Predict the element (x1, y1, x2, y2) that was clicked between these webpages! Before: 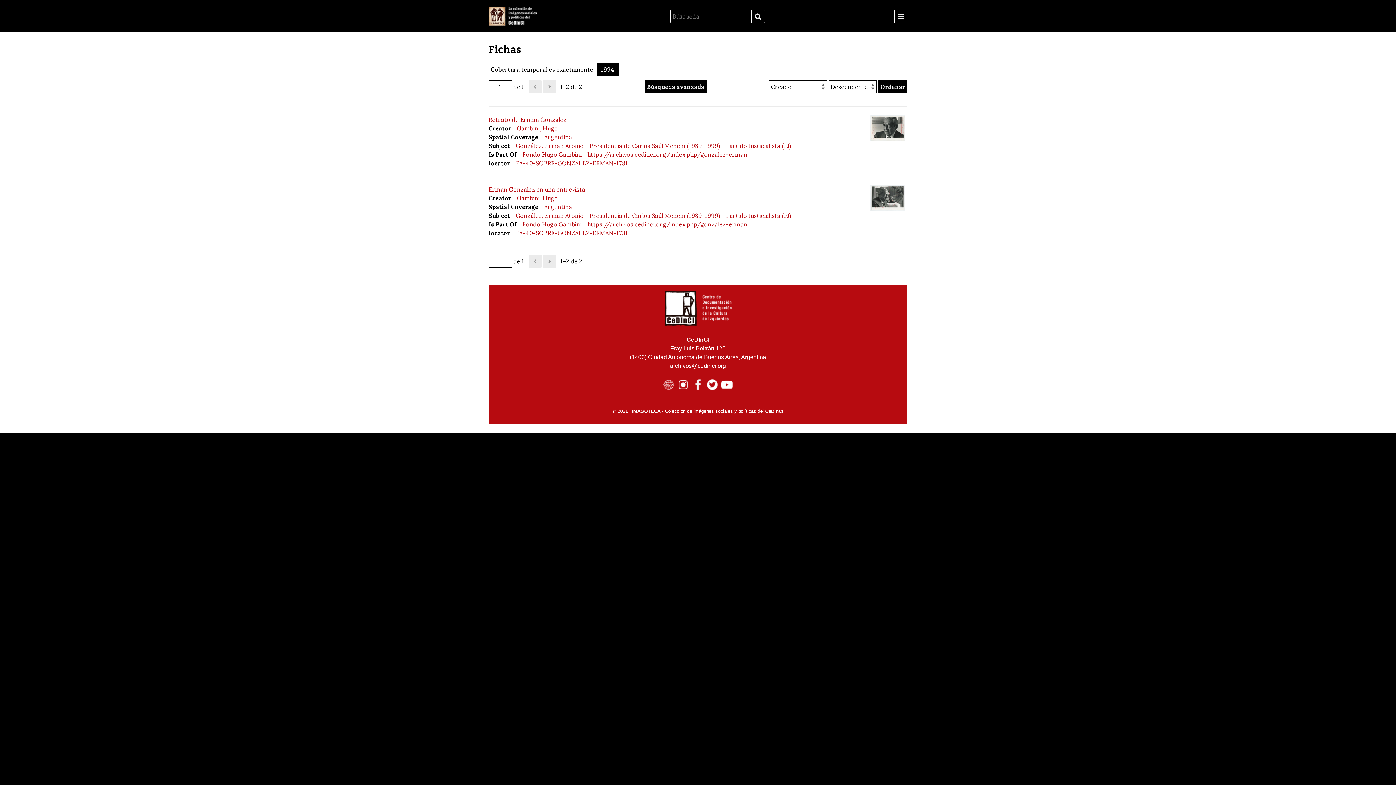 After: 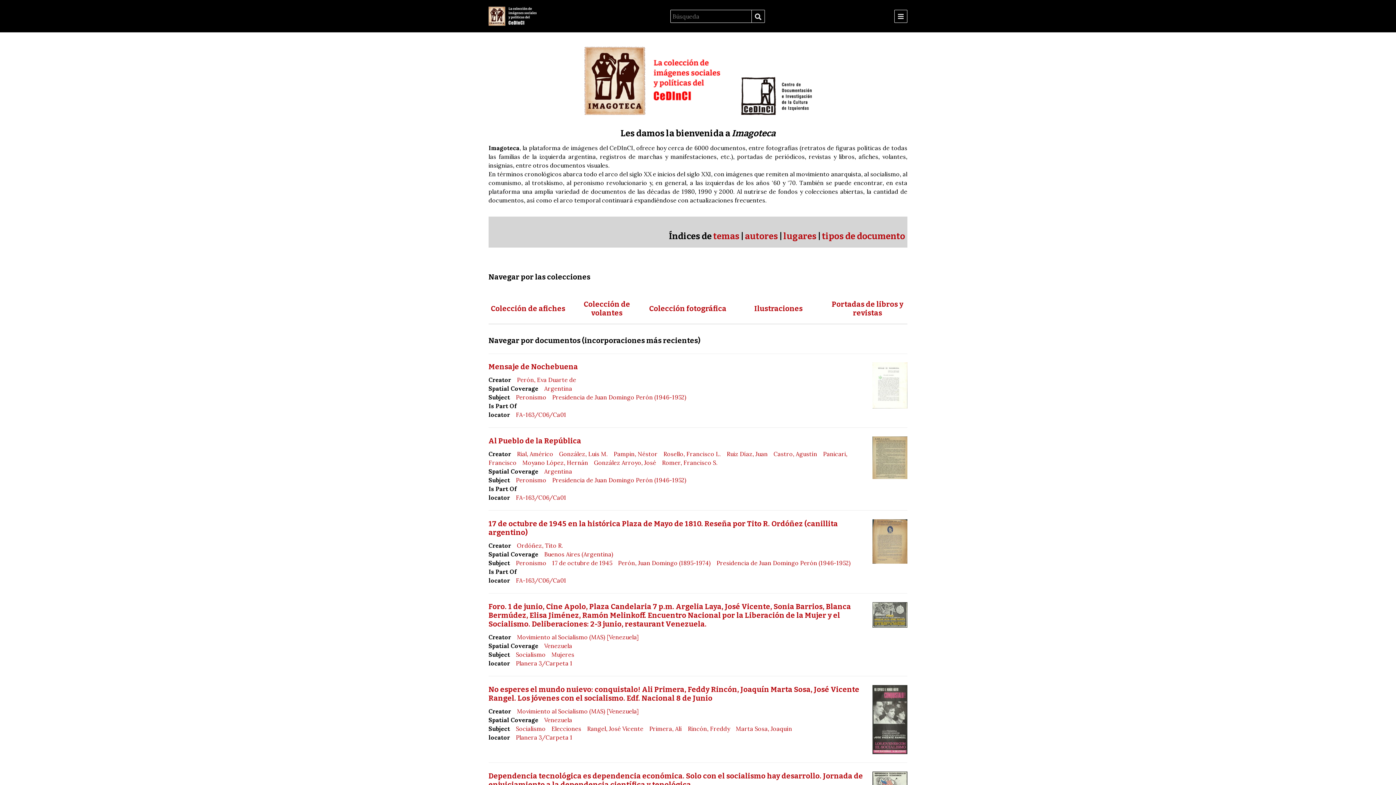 Action: bbox: (488, 6, 536, 25)